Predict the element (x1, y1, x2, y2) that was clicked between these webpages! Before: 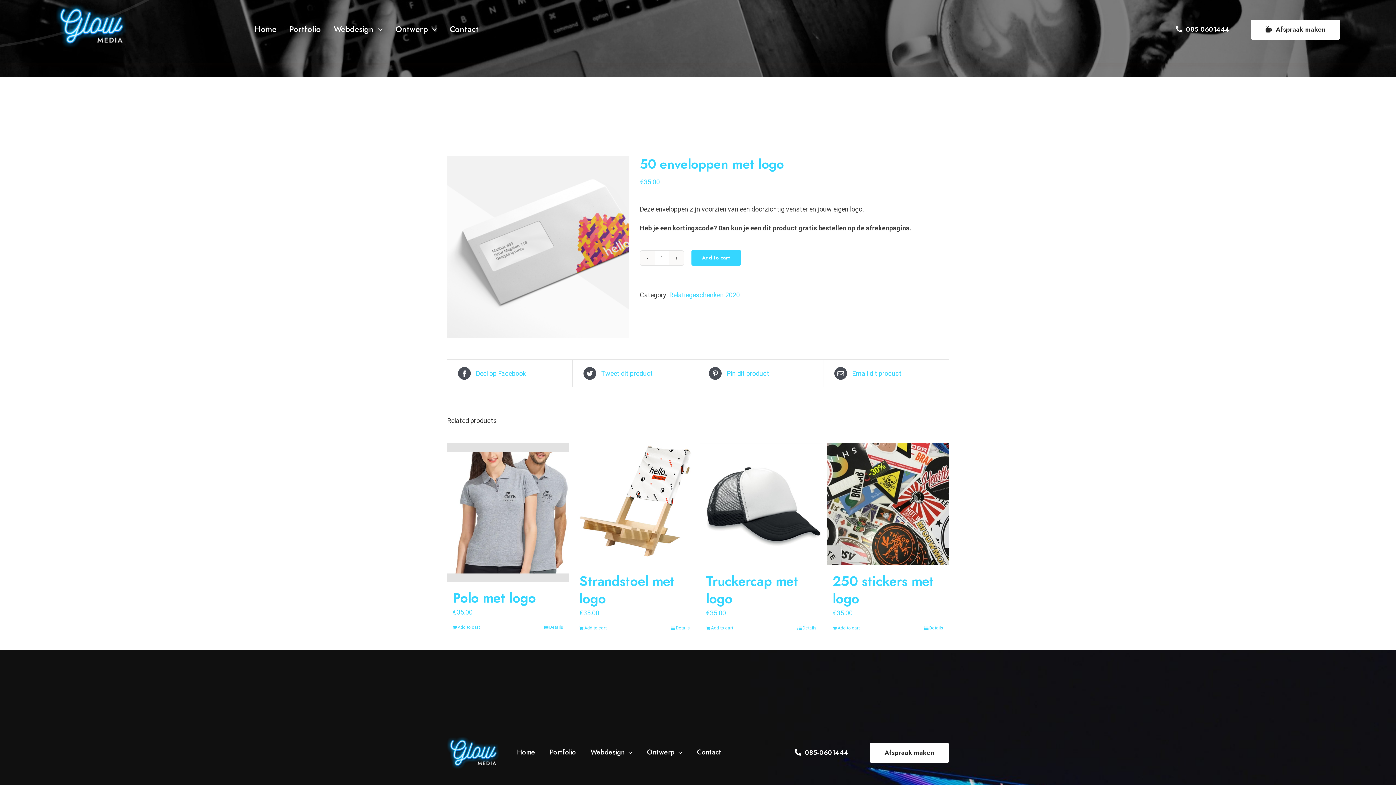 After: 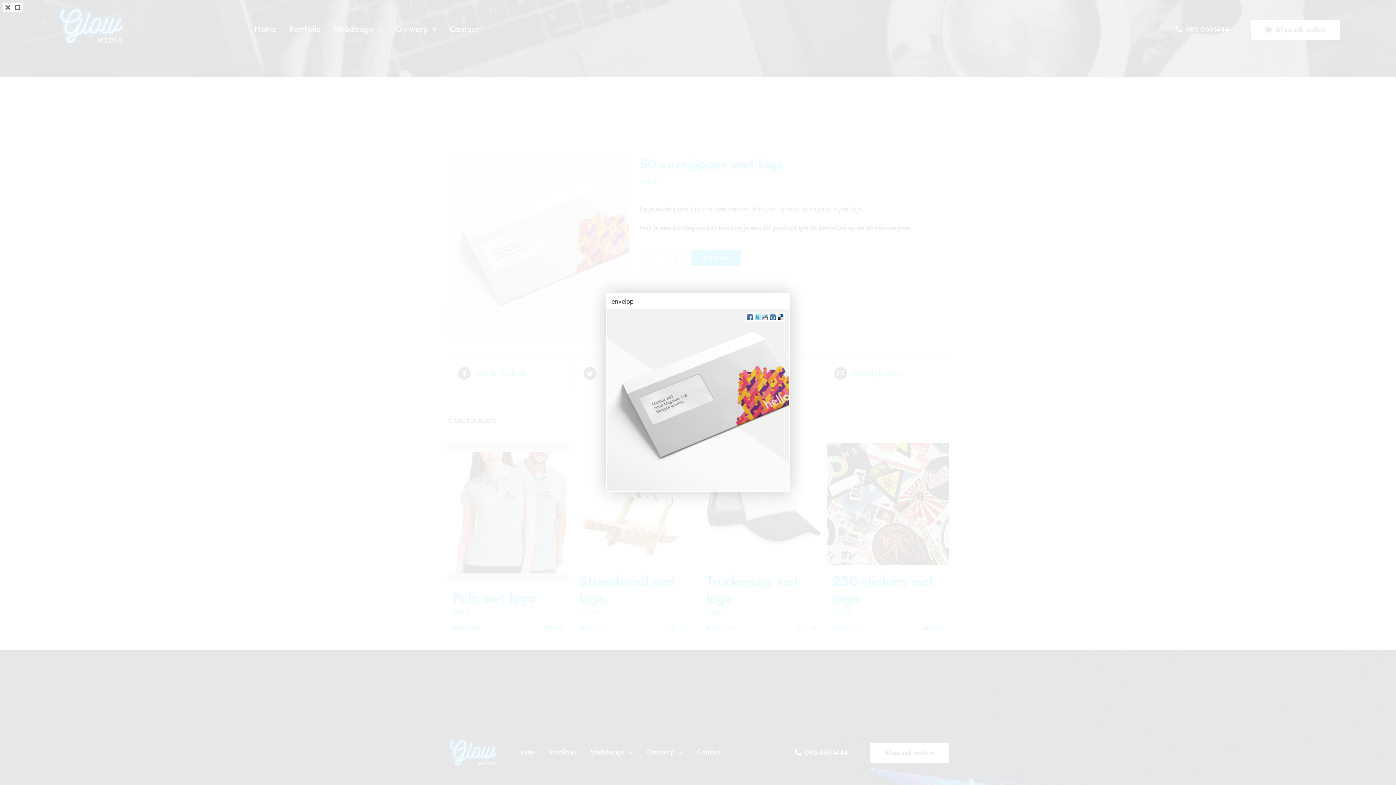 Action: bbox: (447, 156, 629, 337)